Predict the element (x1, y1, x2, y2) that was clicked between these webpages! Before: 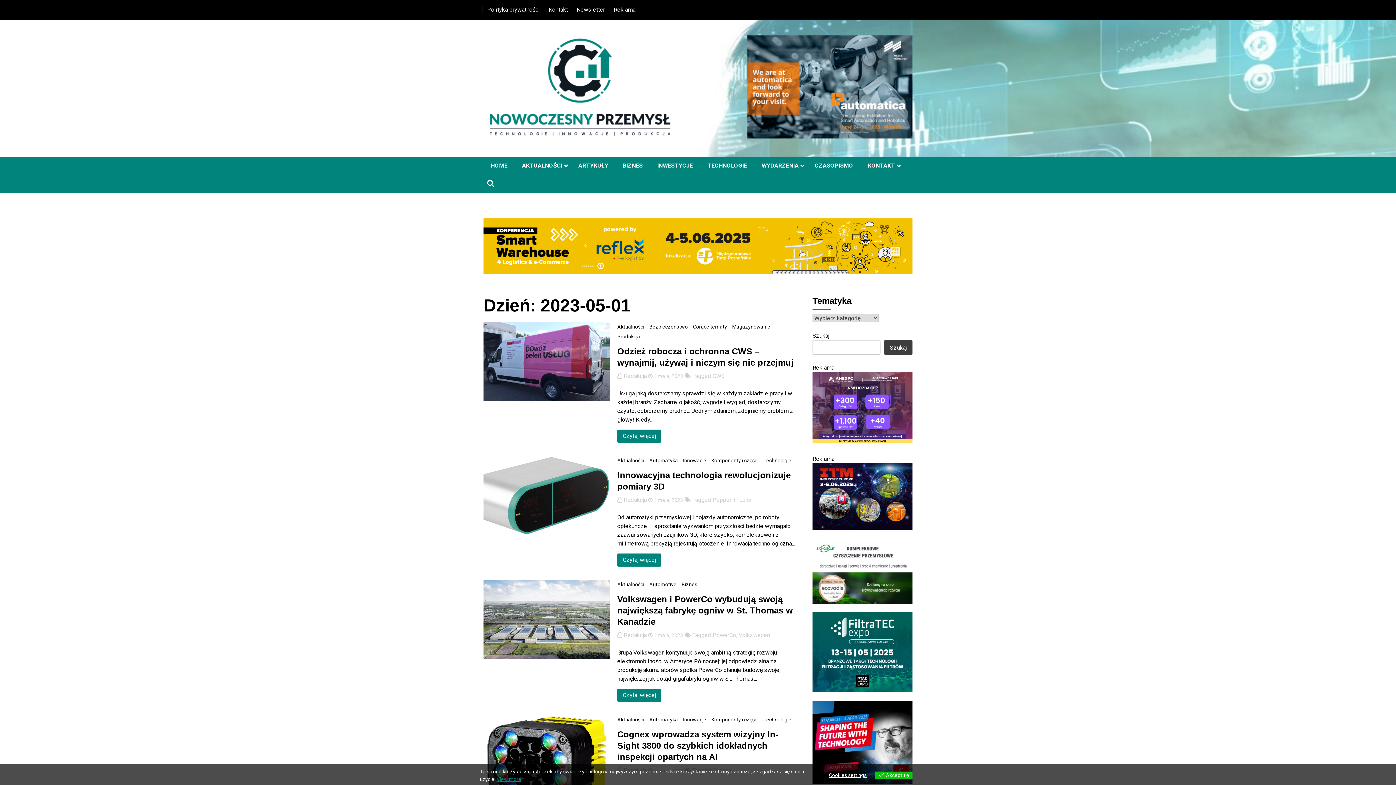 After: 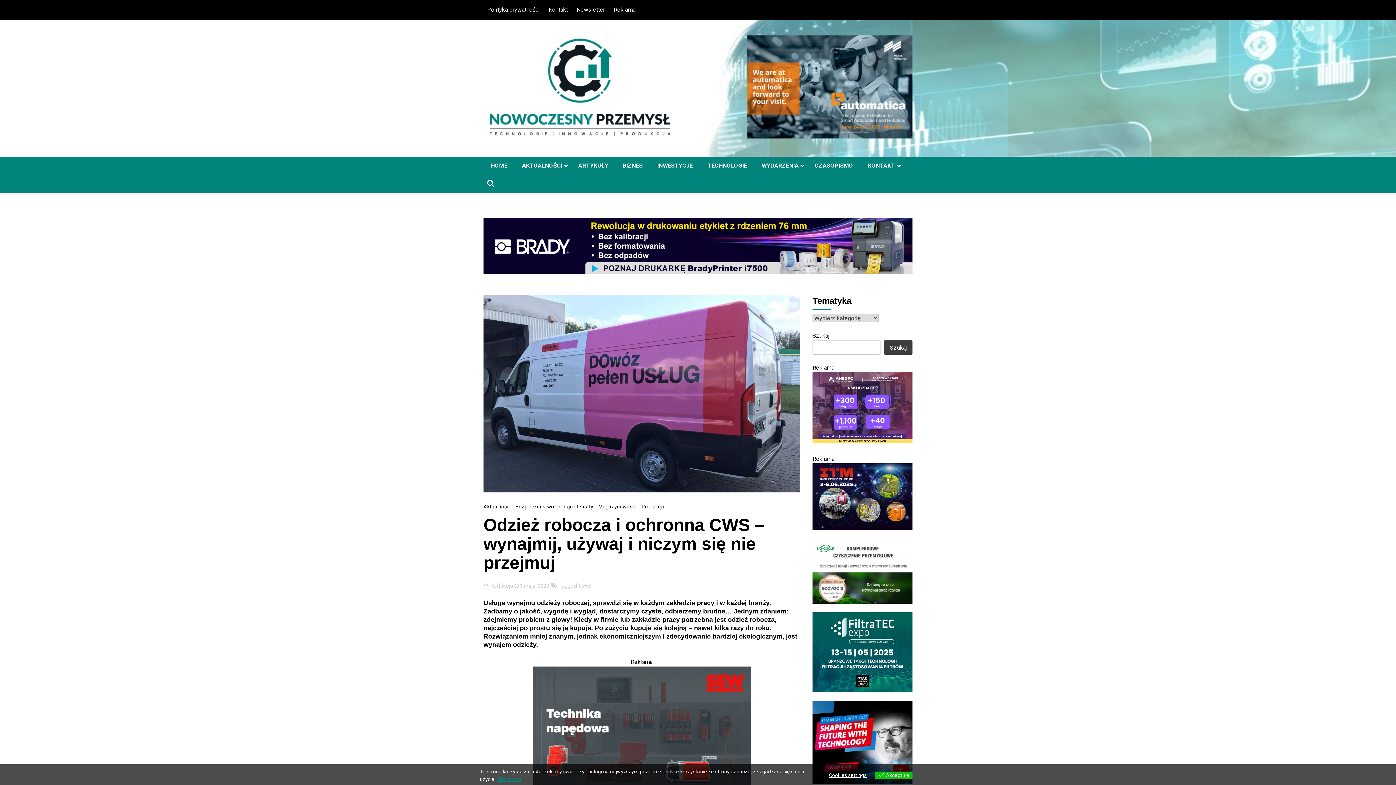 Action: label: Czytaj więcej bbox: (617, 429, 661, 442)